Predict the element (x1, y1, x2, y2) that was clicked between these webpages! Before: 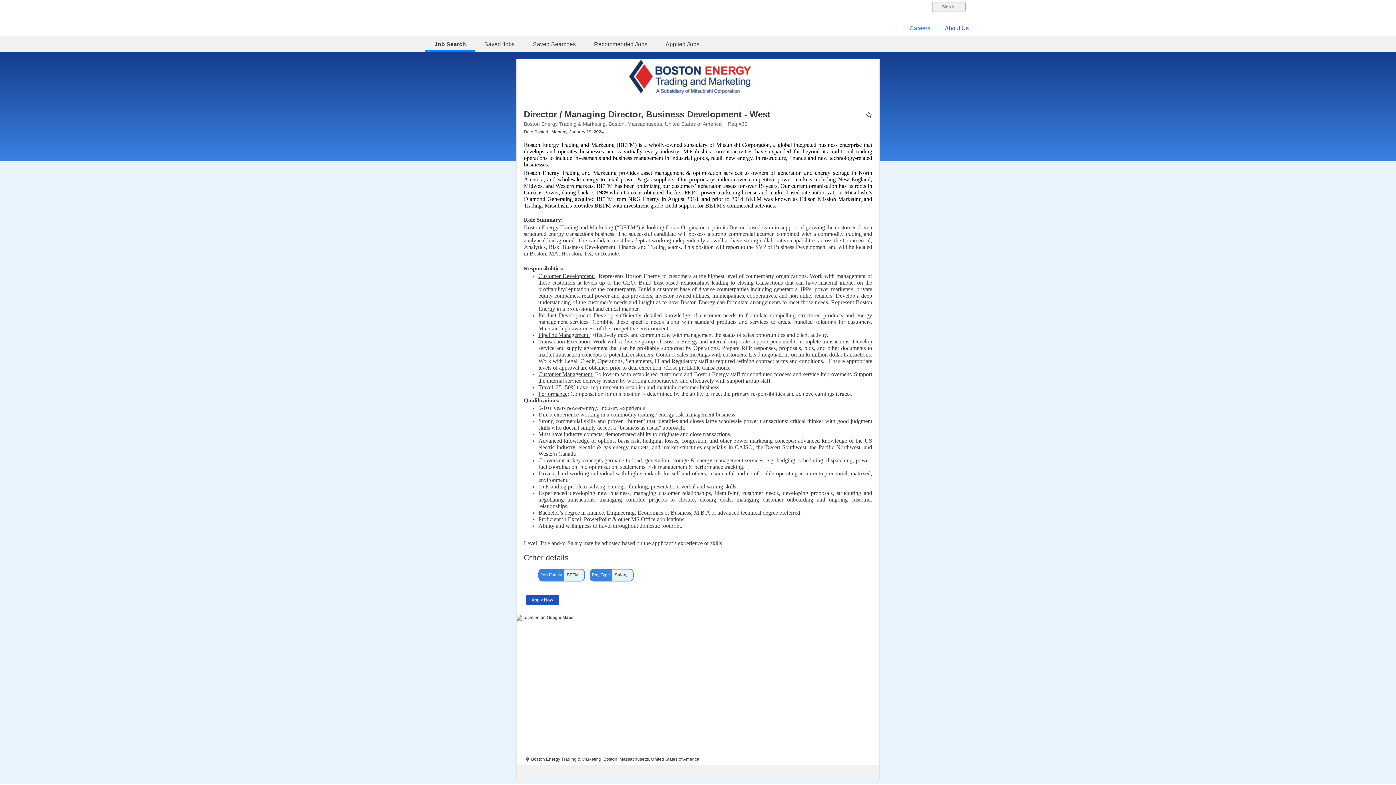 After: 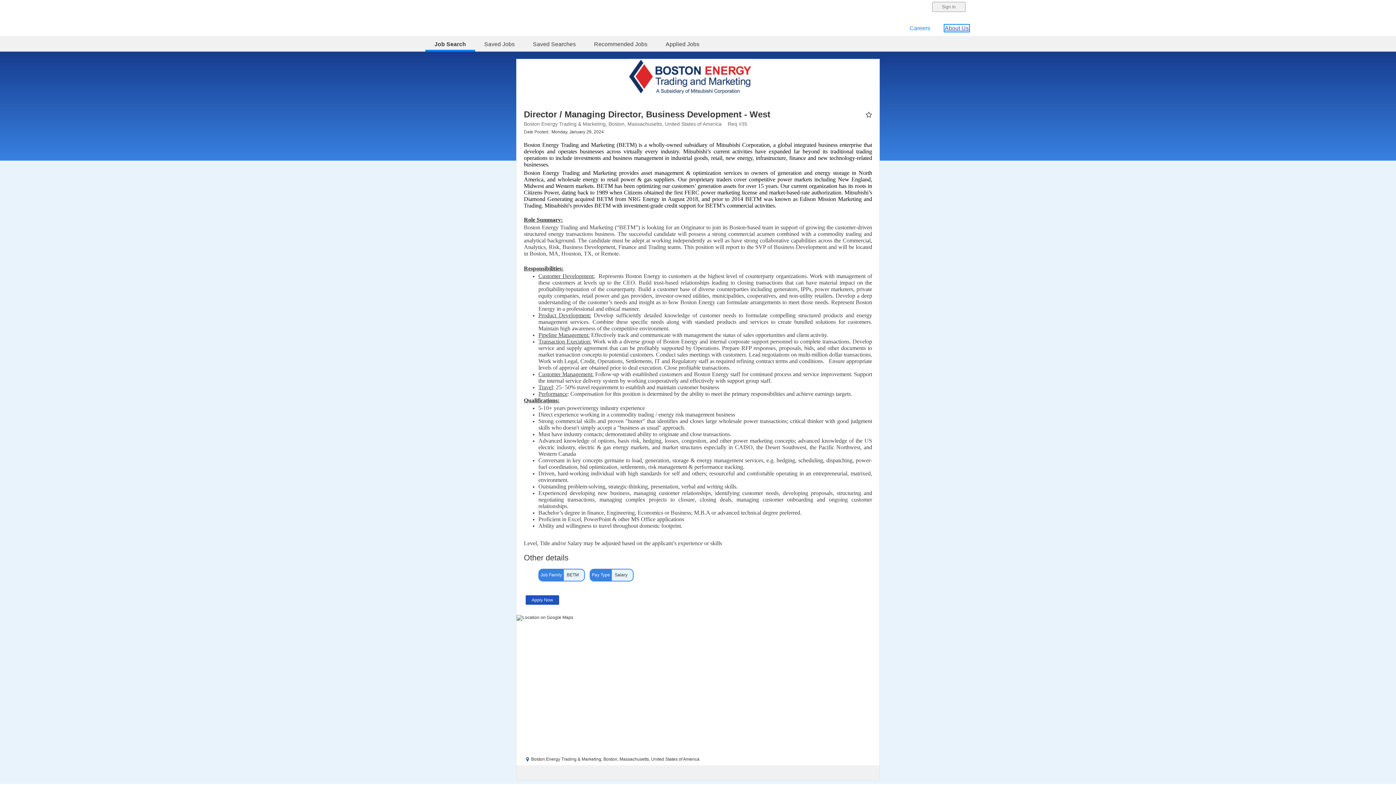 Action: label: About Us bbox: (945, 25, 969, 31)